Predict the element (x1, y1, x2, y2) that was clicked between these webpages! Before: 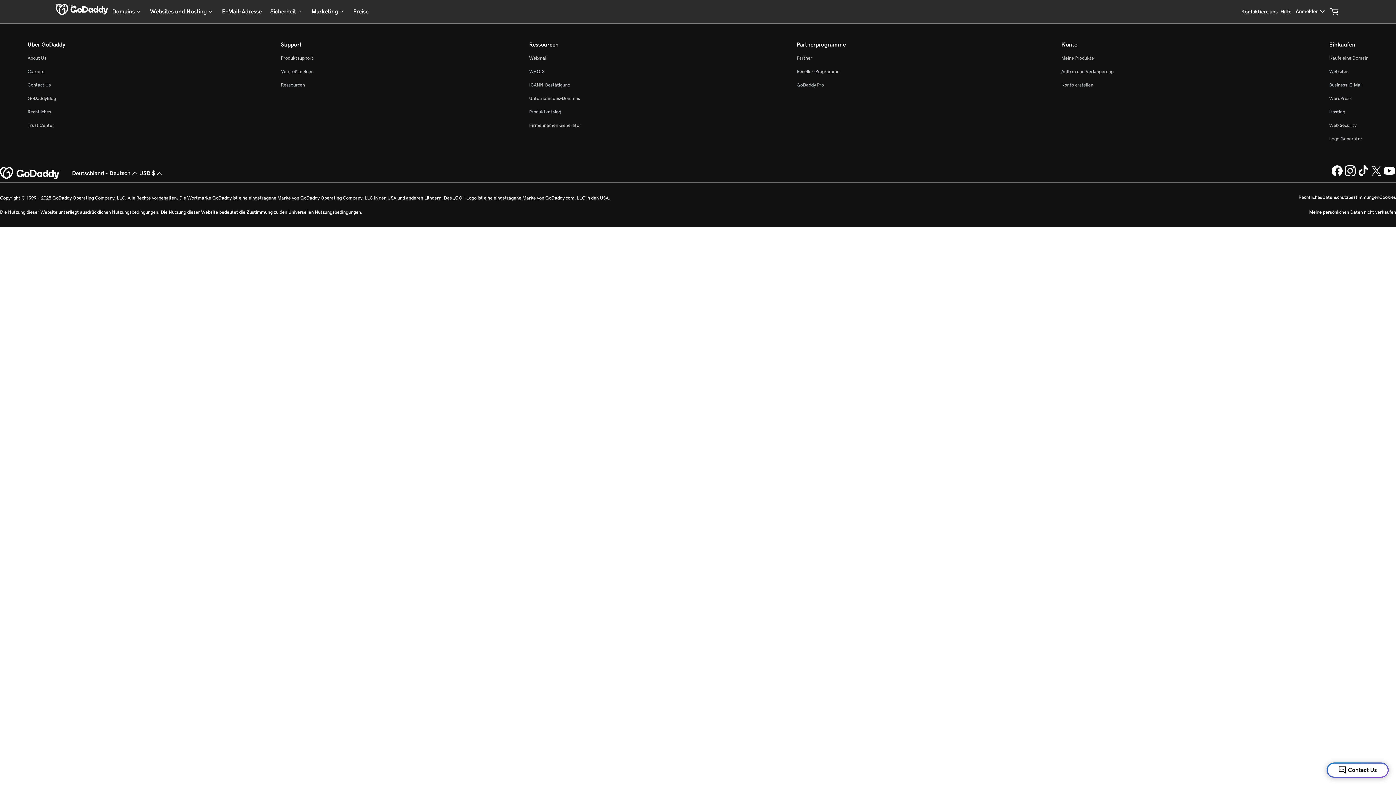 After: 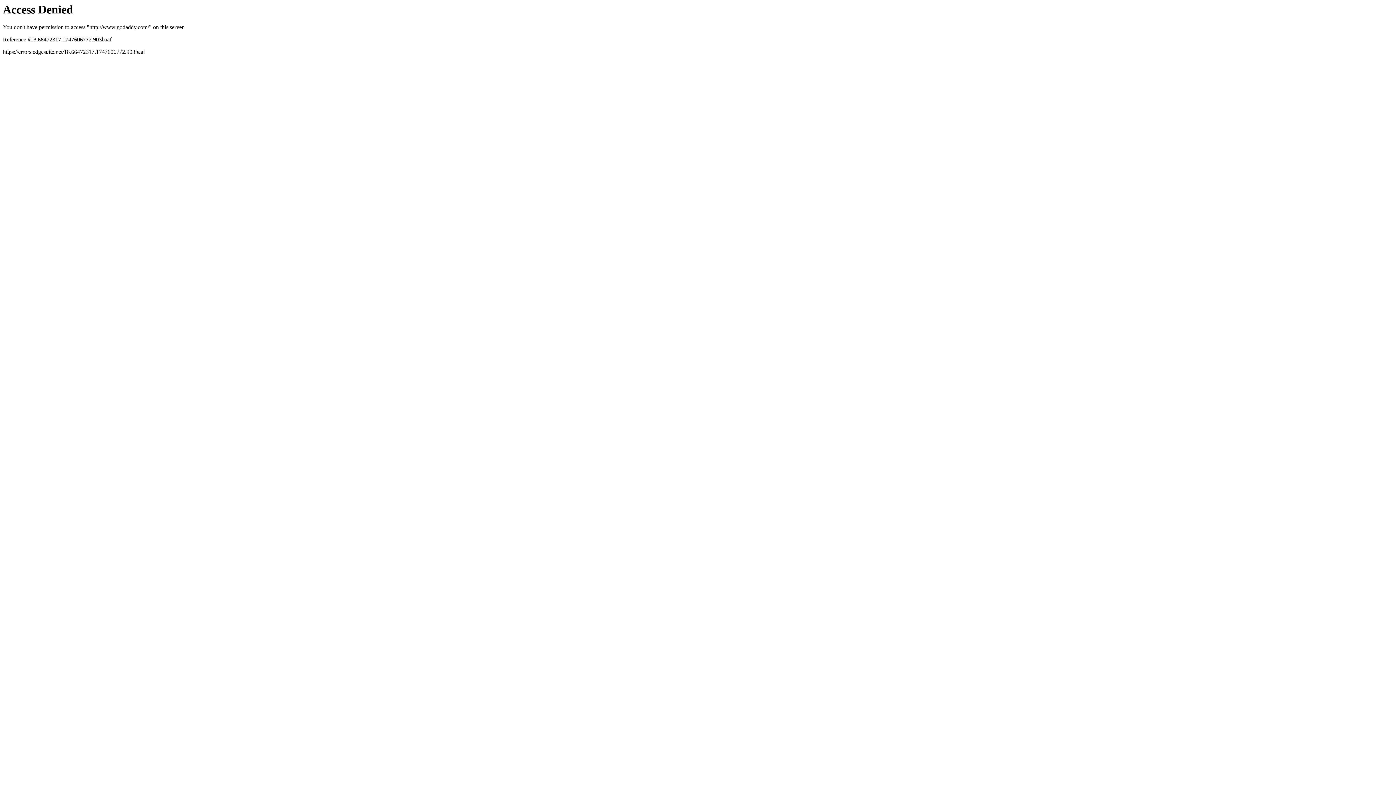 Action: bbox: (55, 3, 107, 15) label: Deutschland